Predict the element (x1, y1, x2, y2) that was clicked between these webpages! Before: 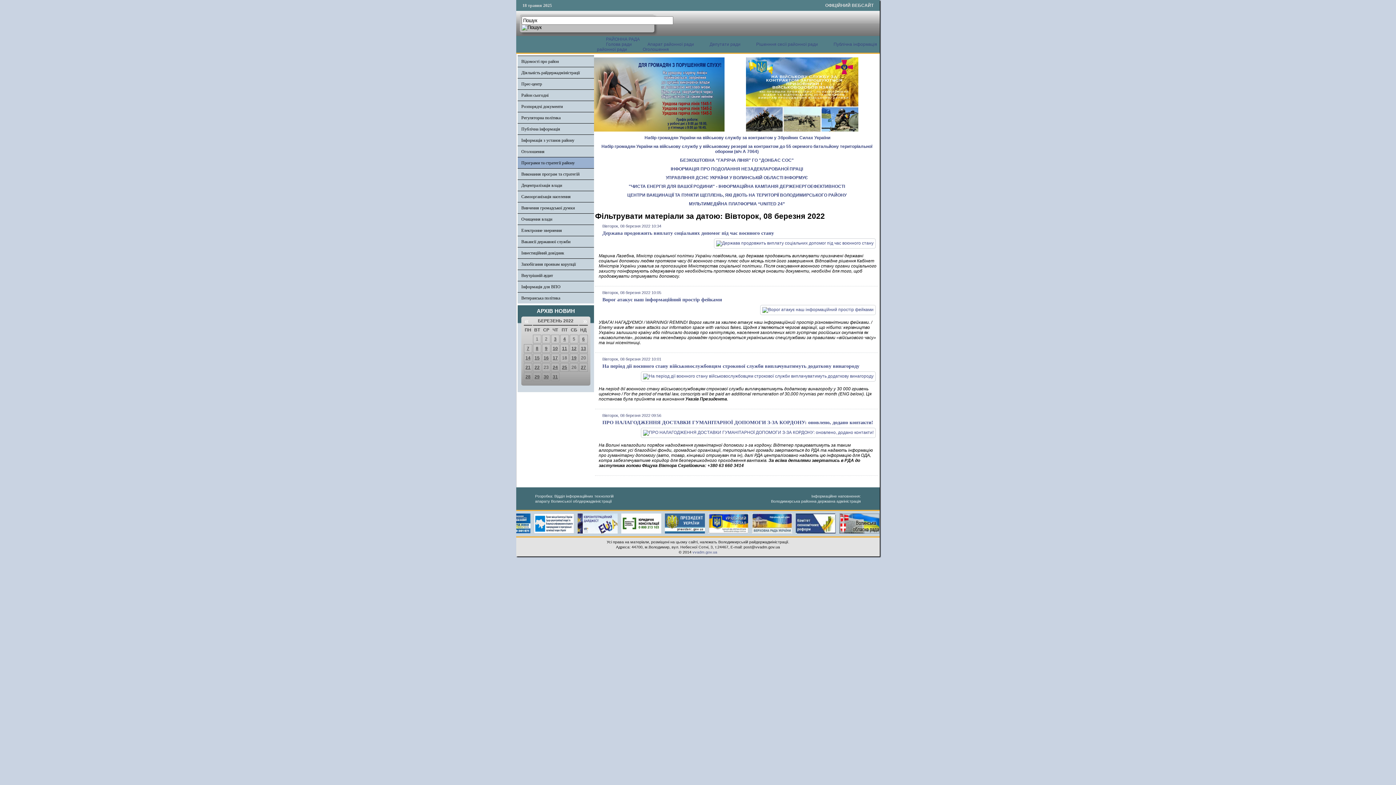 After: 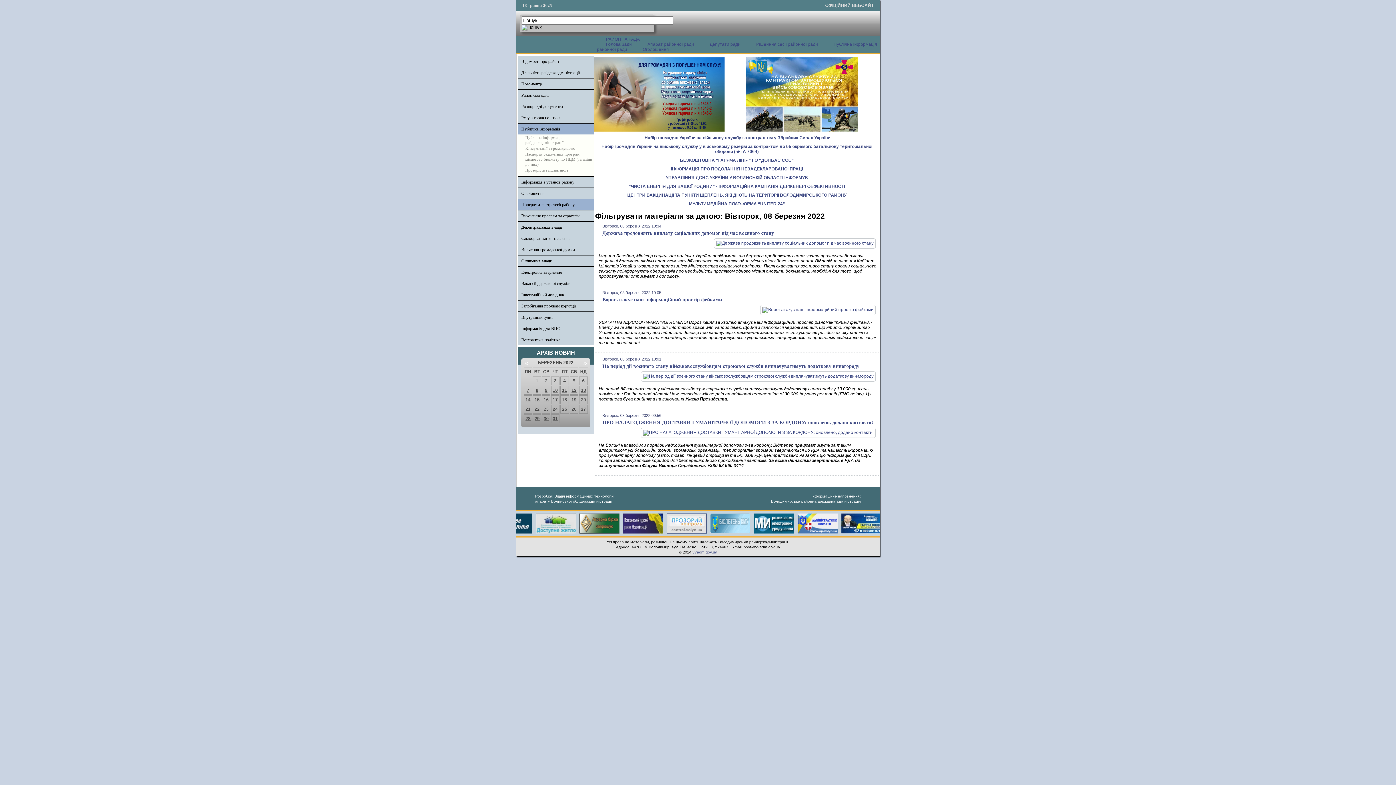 Action: label: Публічна інформація bbox: (521, 126, 560, 131)